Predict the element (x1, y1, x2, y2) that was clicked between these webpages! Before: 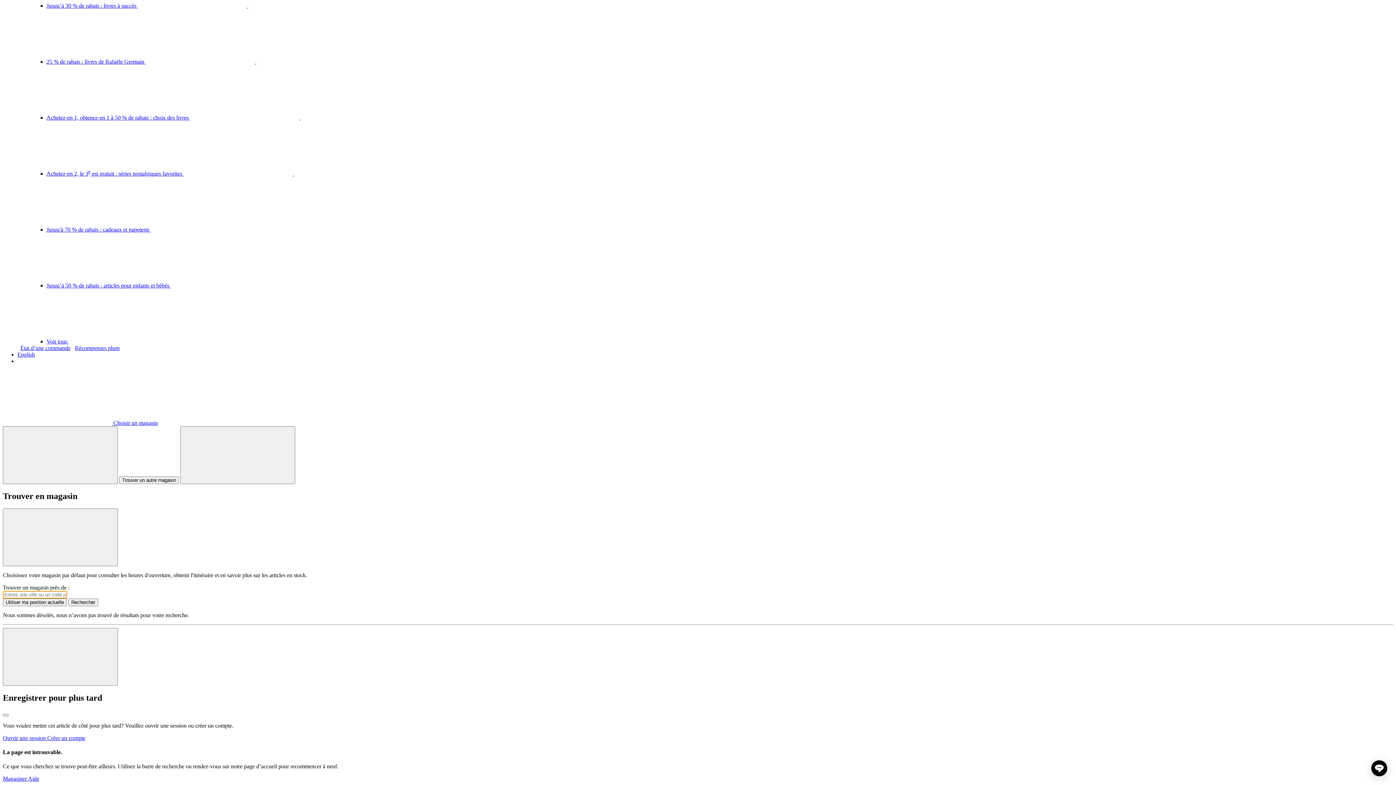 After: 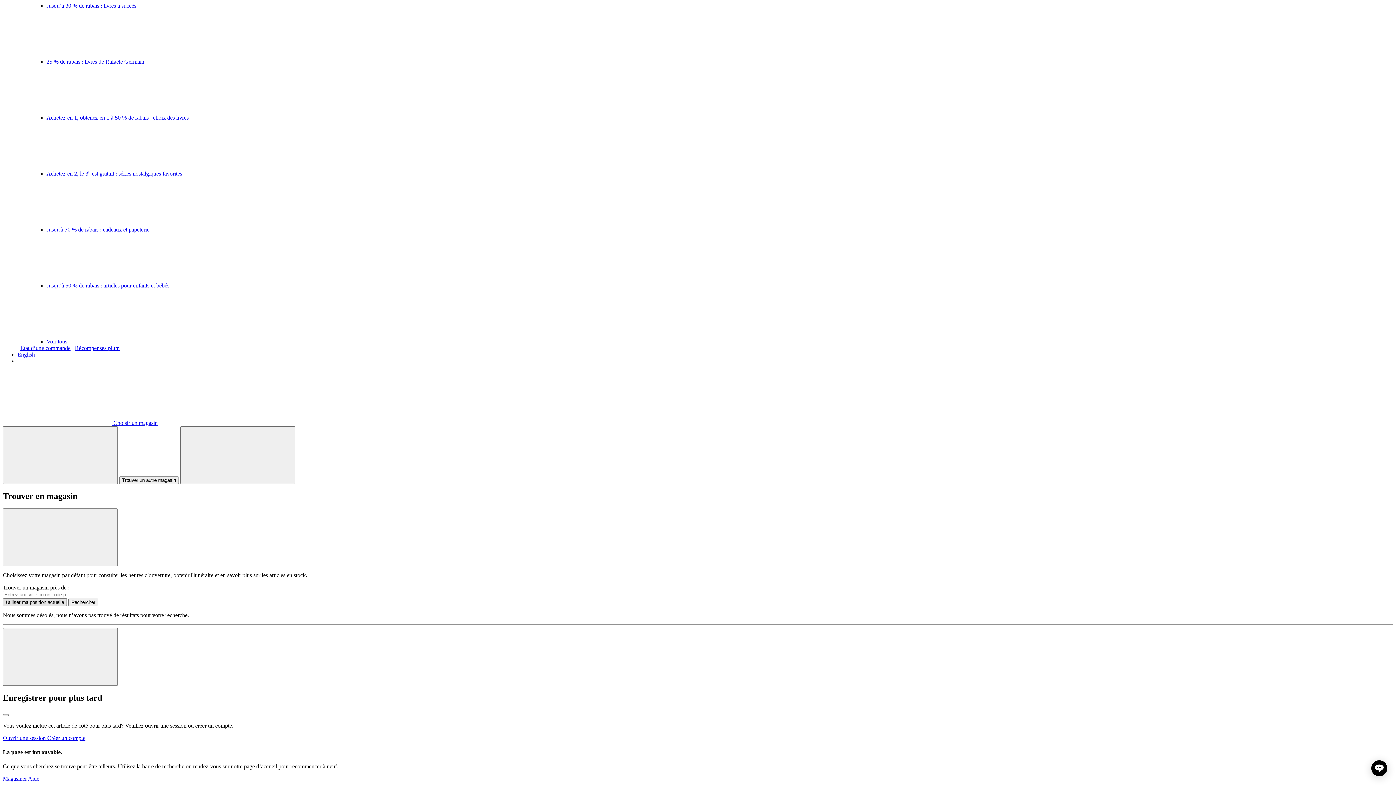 Action: label: Utiliser ma position actuelle bbox: (2, 598, 66, 606)